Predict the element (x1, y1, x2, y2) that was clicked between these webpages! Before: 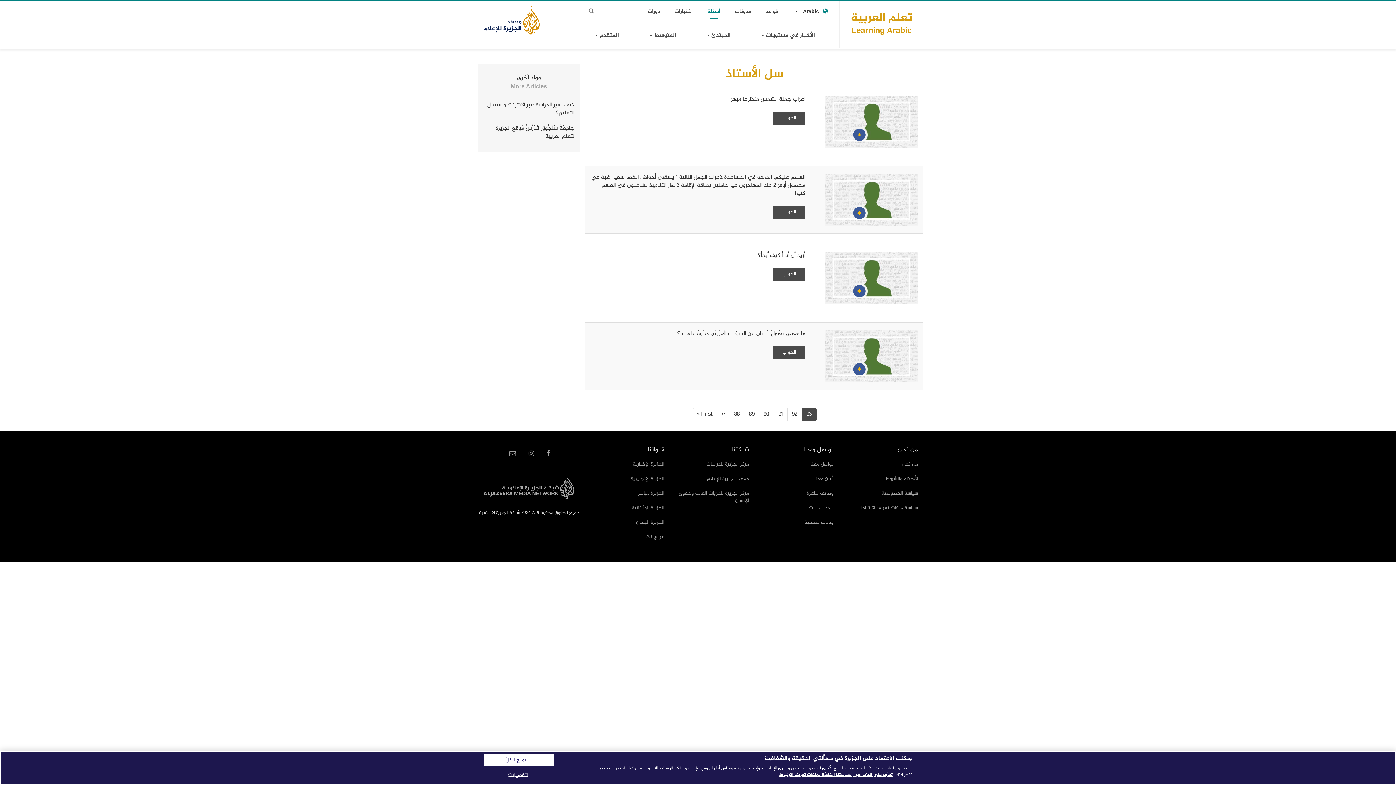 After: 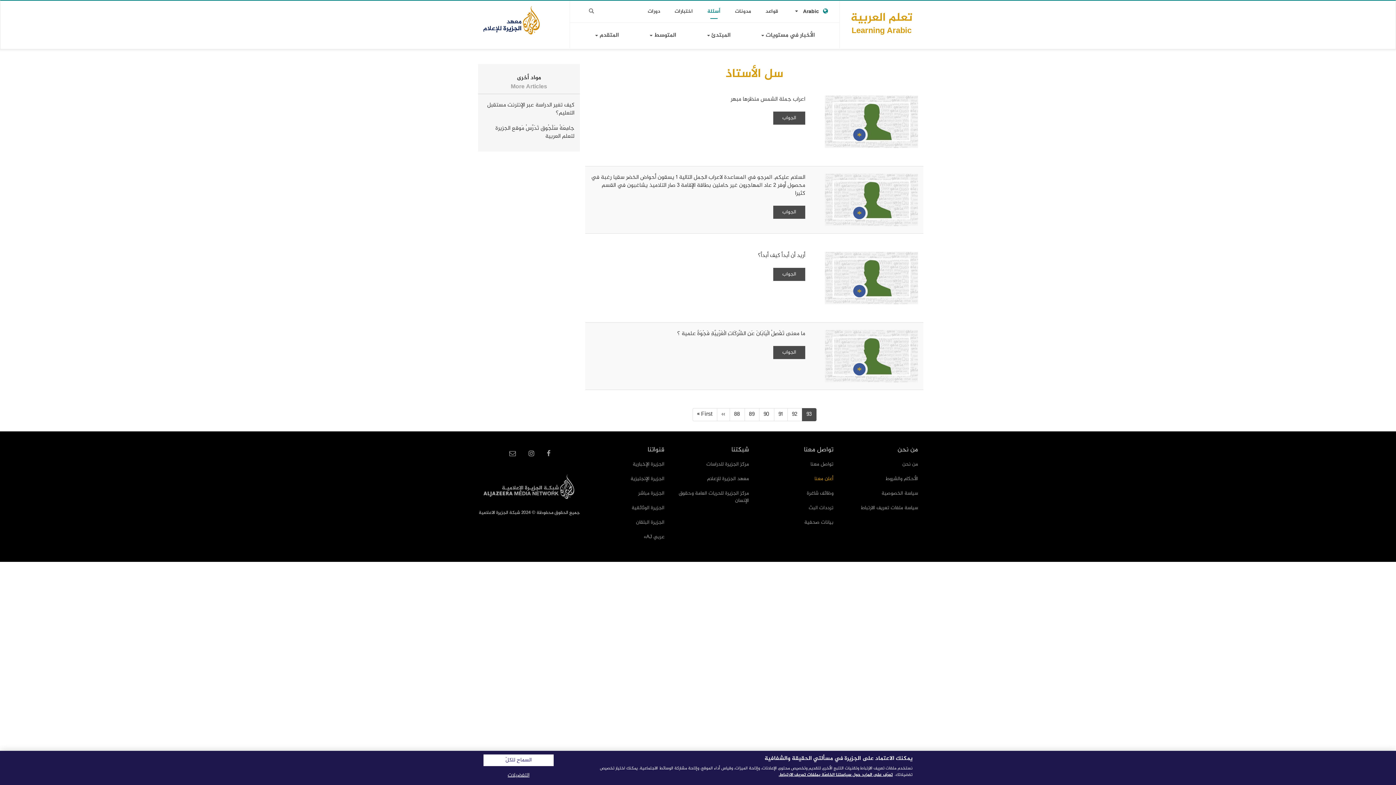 Action: bbox: (760, 472, 833, 486) label: أعلن معنا